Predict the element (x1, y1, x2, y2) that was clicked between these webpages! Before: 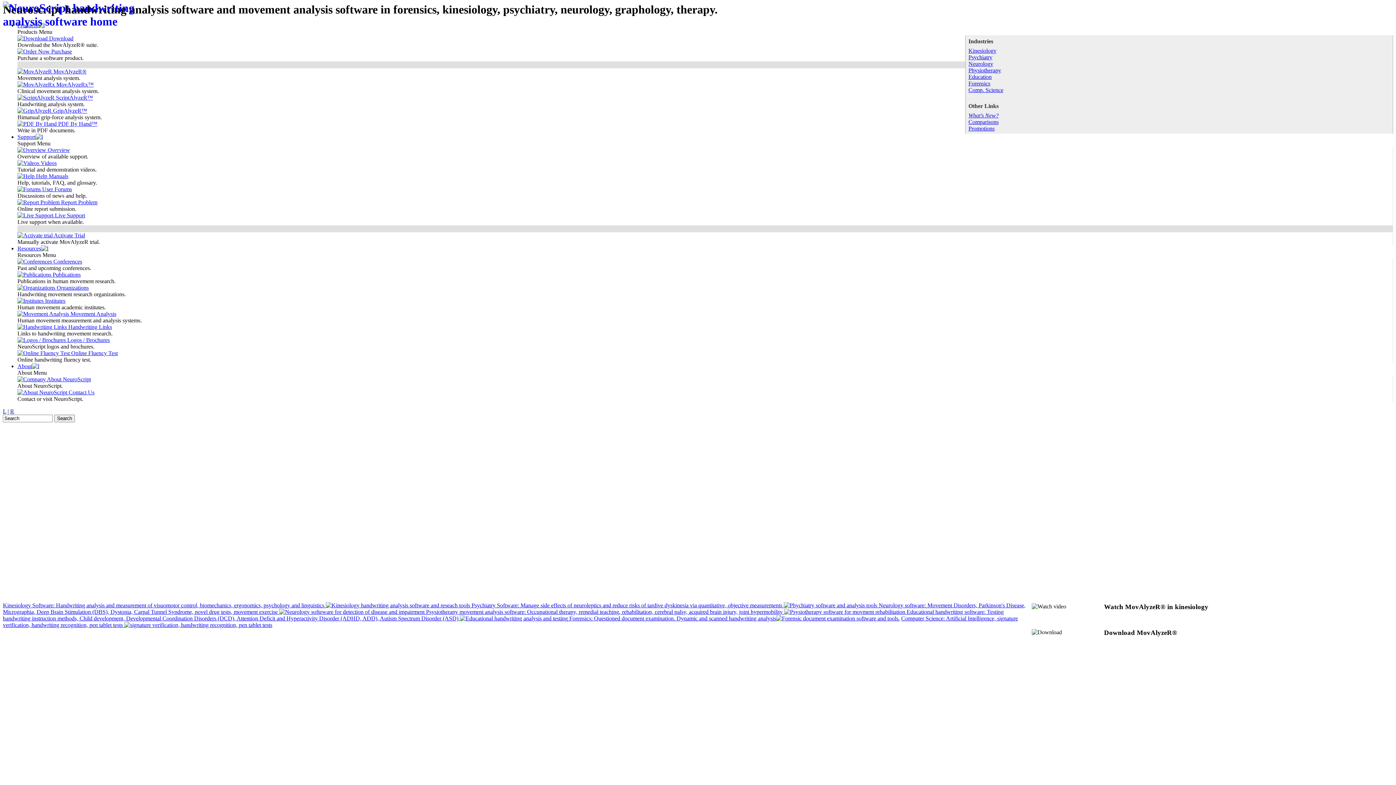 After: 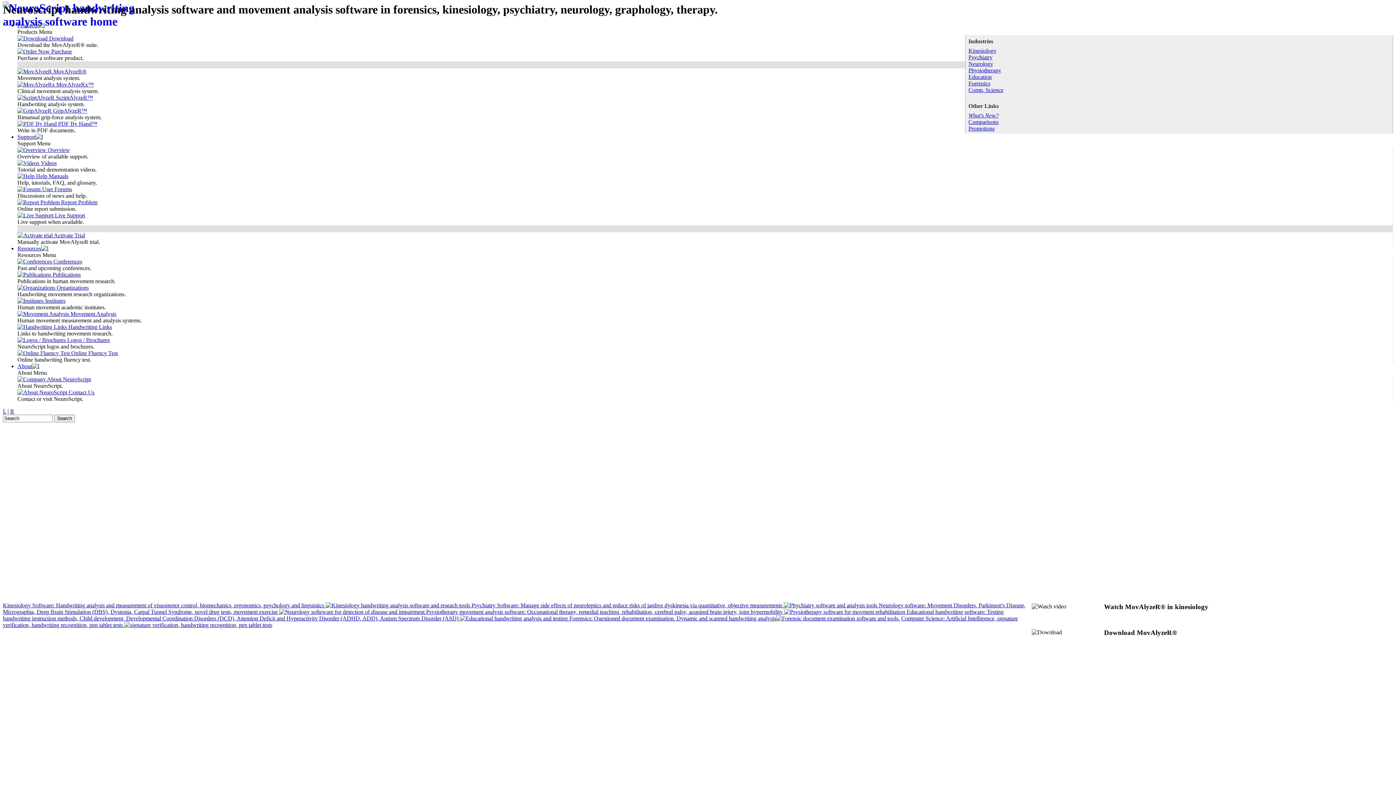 Action: label:   bbox: (17, 324, 68, 330)